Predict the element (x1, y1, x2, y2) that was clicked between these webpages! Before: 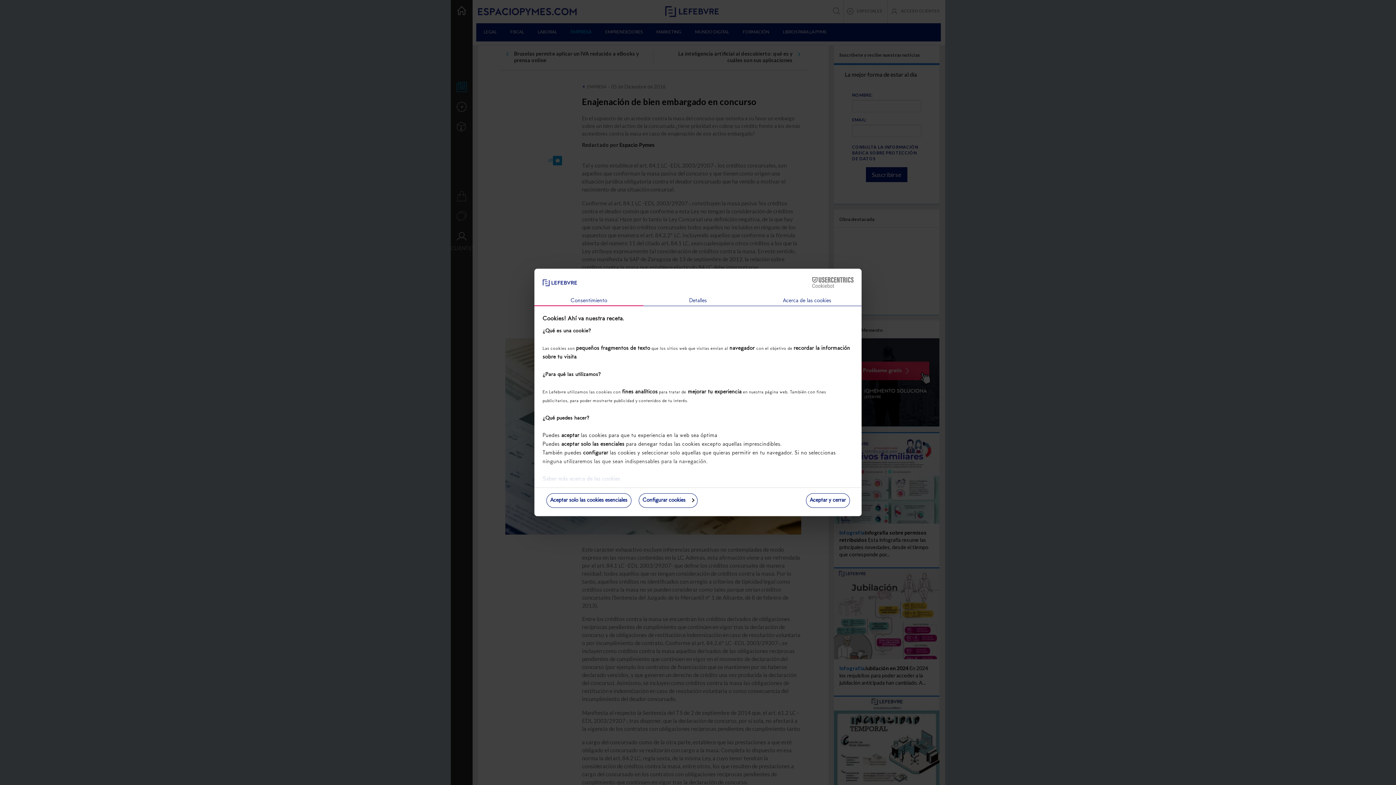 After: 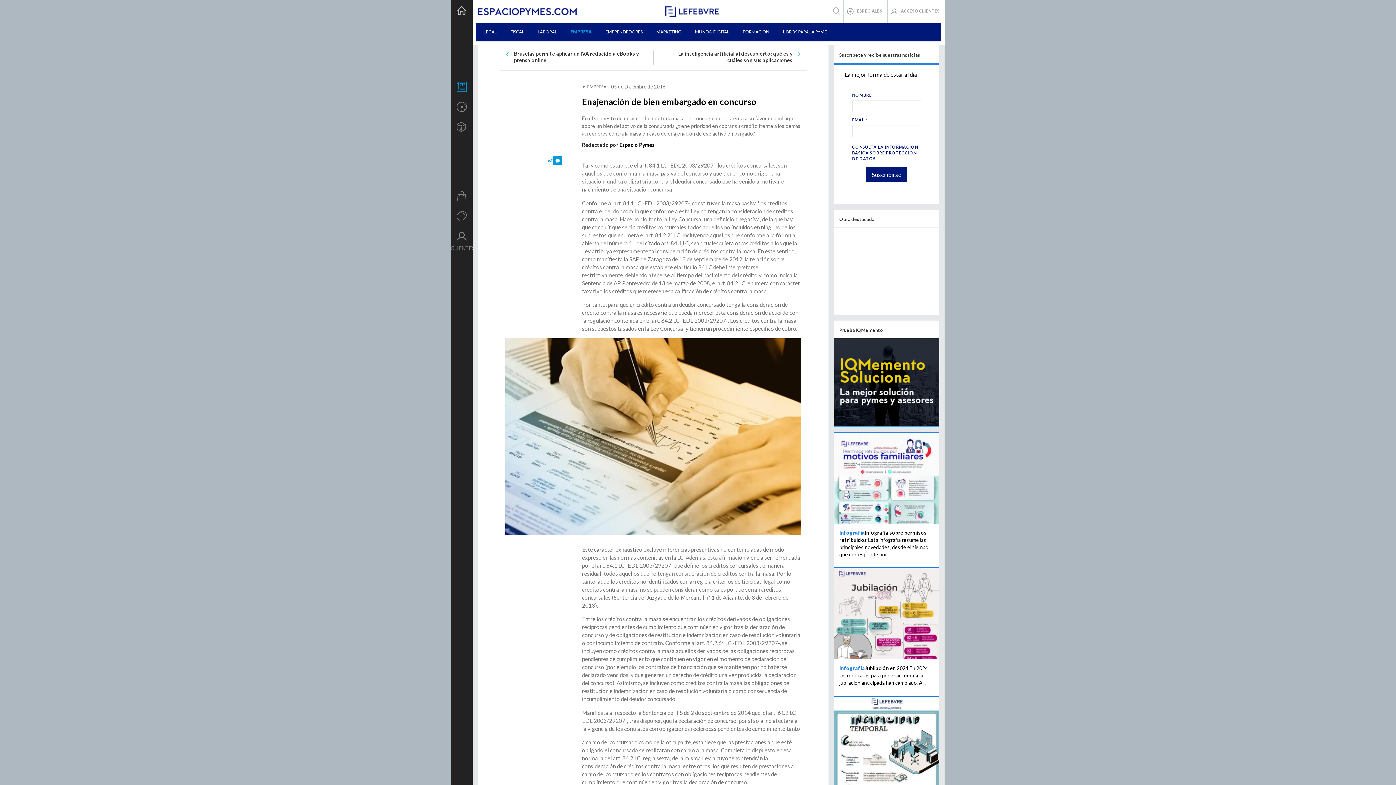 Action: label: Aceptar y cerrar bbox: (806, 493, 850, 508)